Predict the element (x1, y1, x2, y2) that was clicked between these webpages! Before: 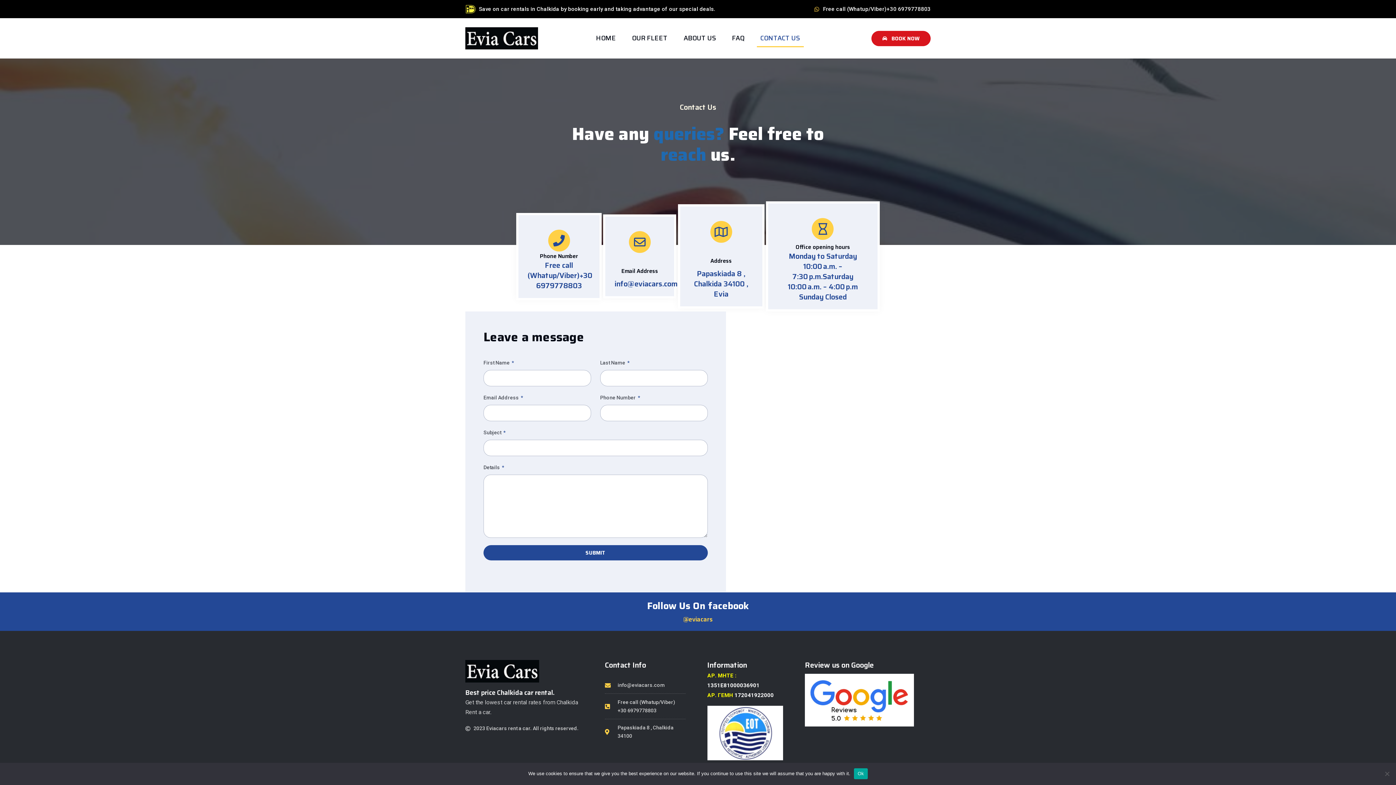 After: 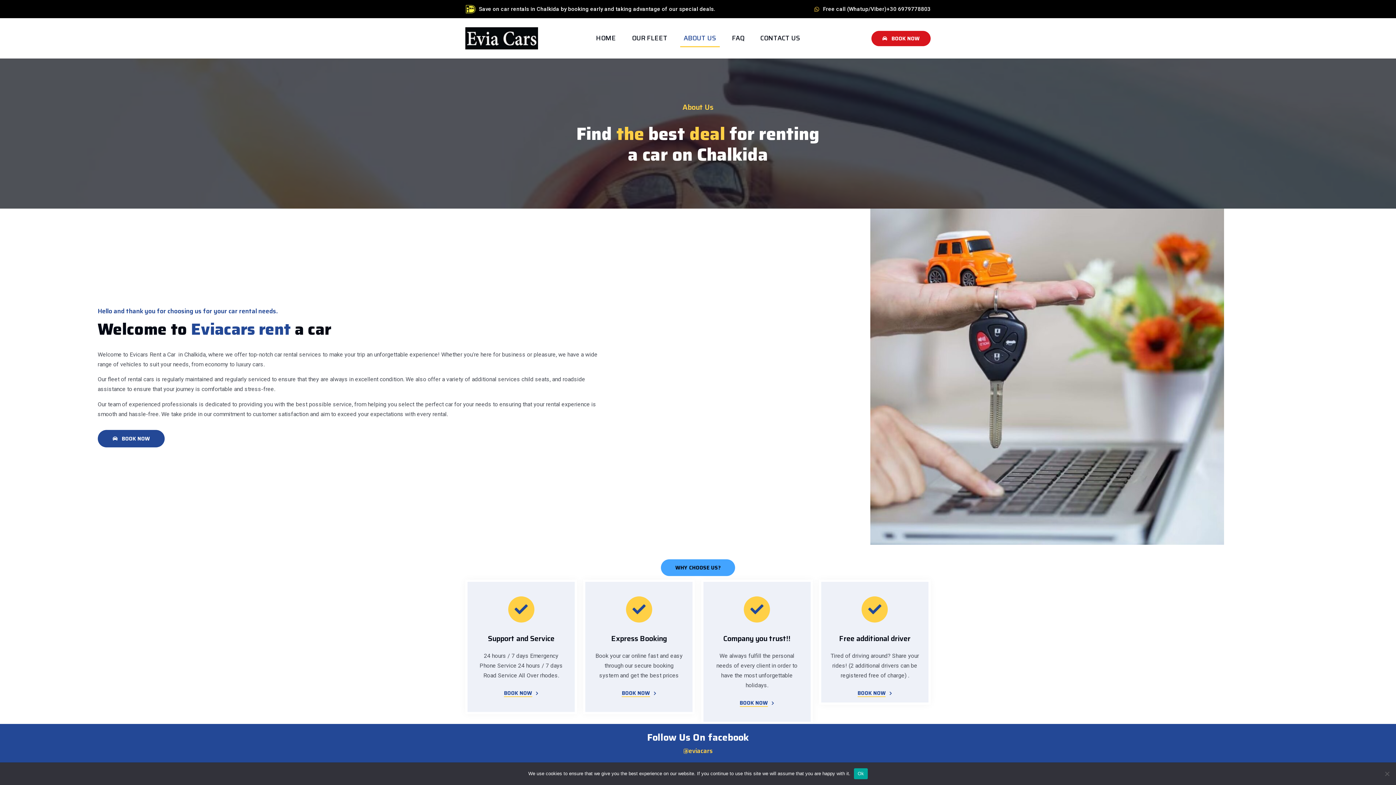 Action: label: ABOUT US bbox: (680, 29, 719, 47)